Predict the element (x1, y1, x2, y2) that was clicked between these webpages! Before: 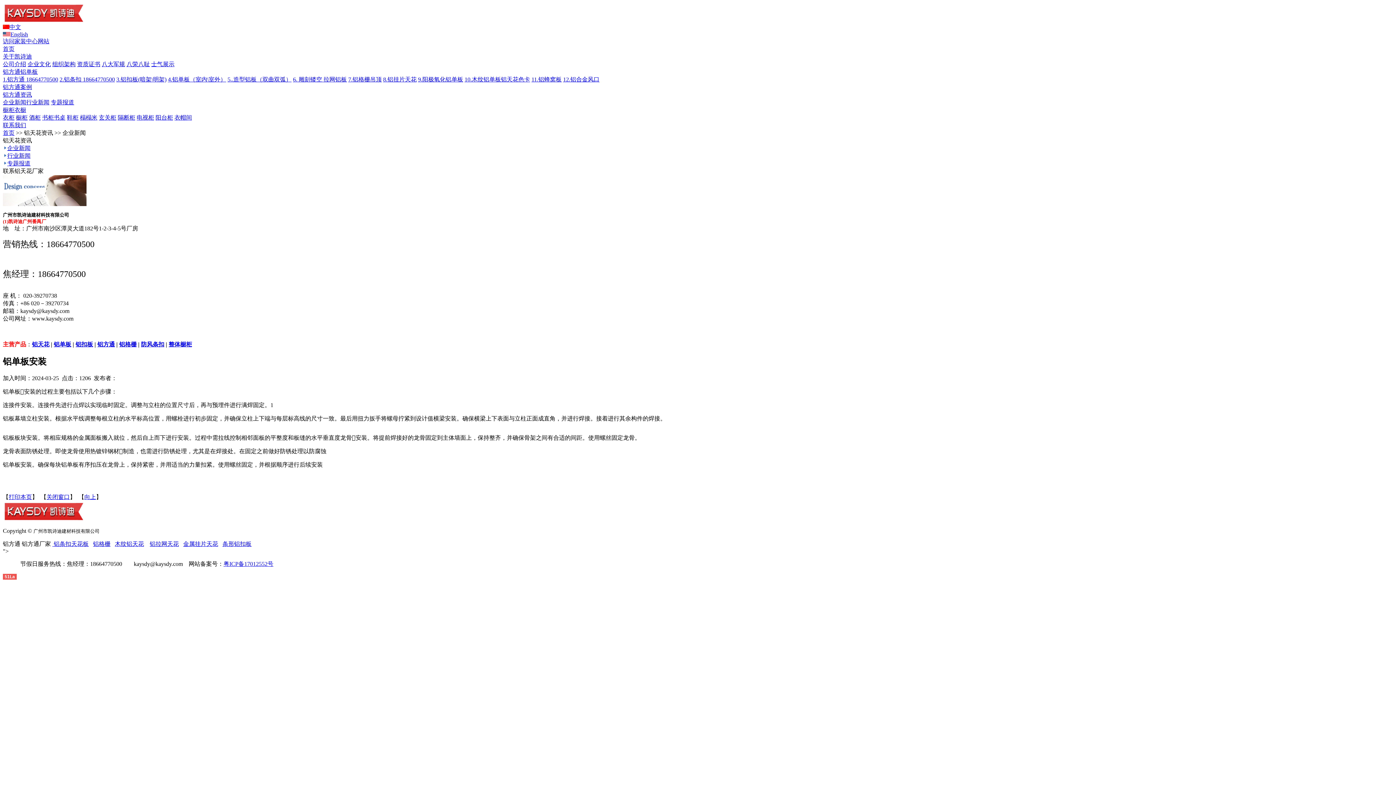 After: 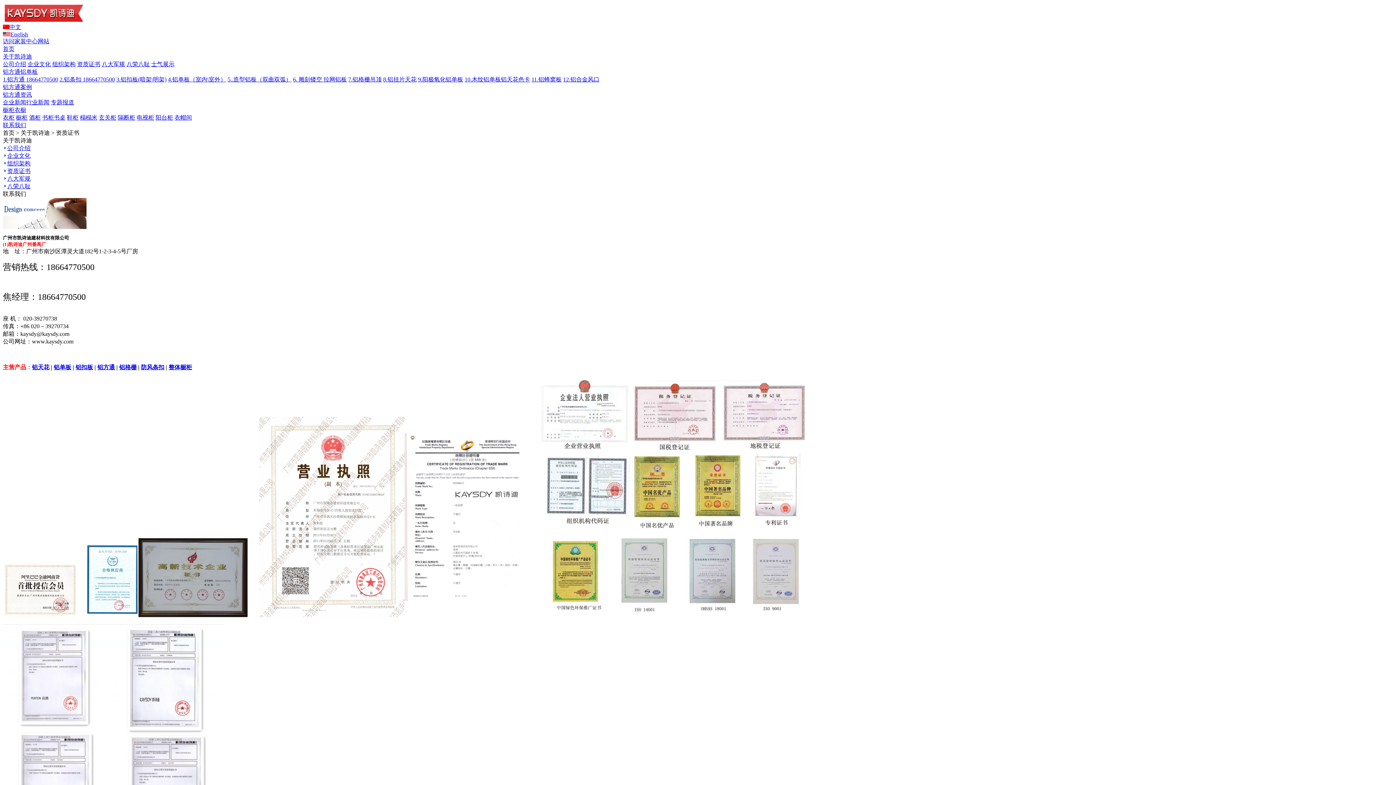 Action: bbox: (77, 61, 100, 67) label: 资质证书